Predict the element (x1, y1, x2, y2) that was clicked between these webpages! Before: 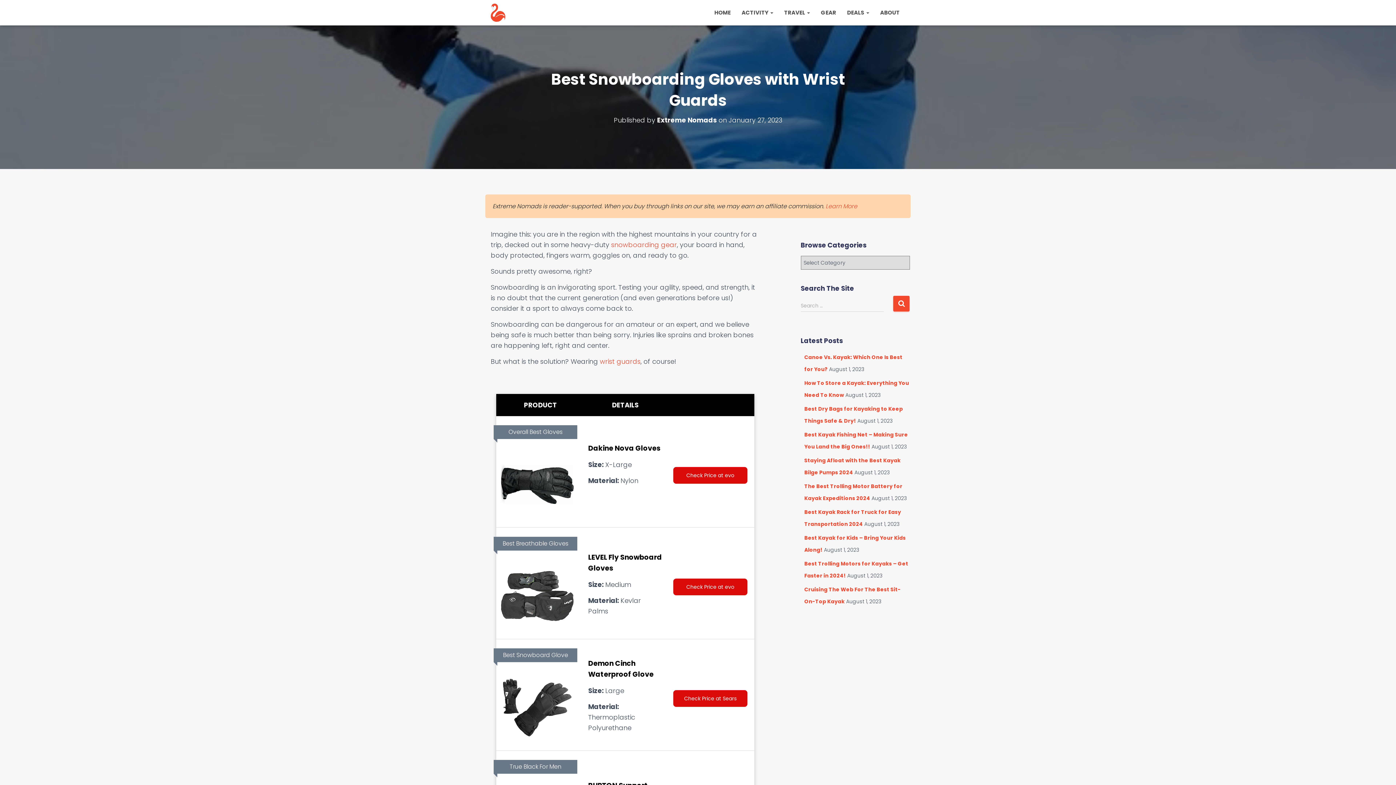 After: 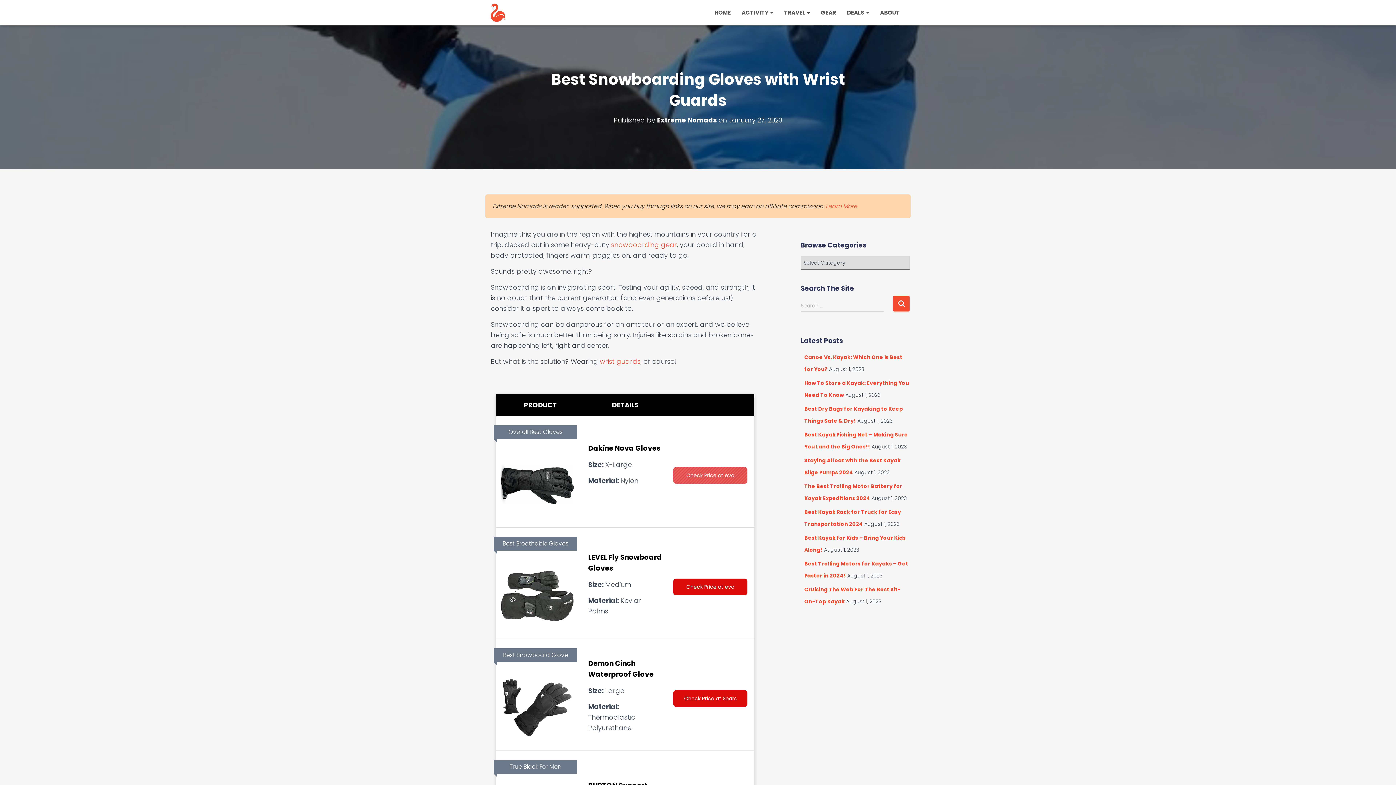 Action: label: Check Price at evo bbox: (673, 467, 747, 483)